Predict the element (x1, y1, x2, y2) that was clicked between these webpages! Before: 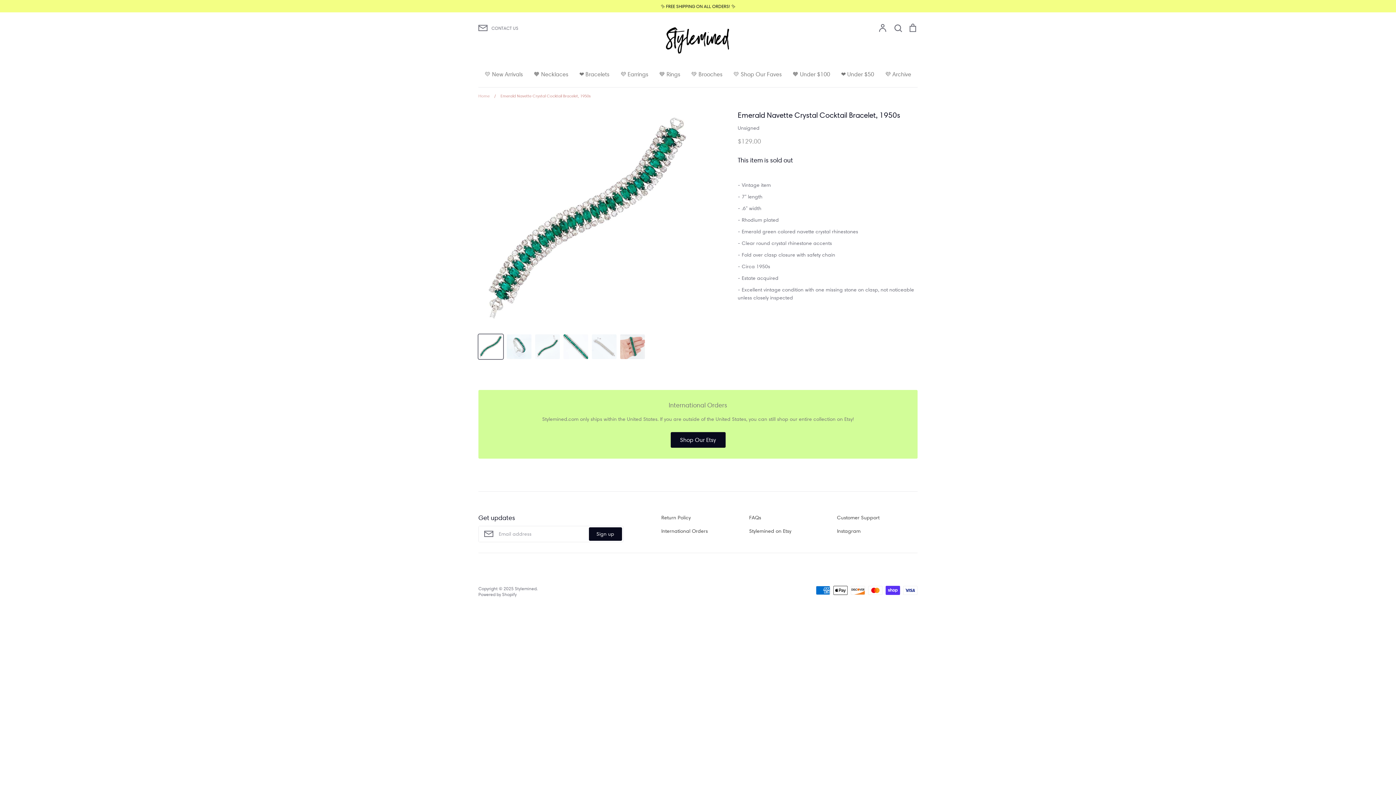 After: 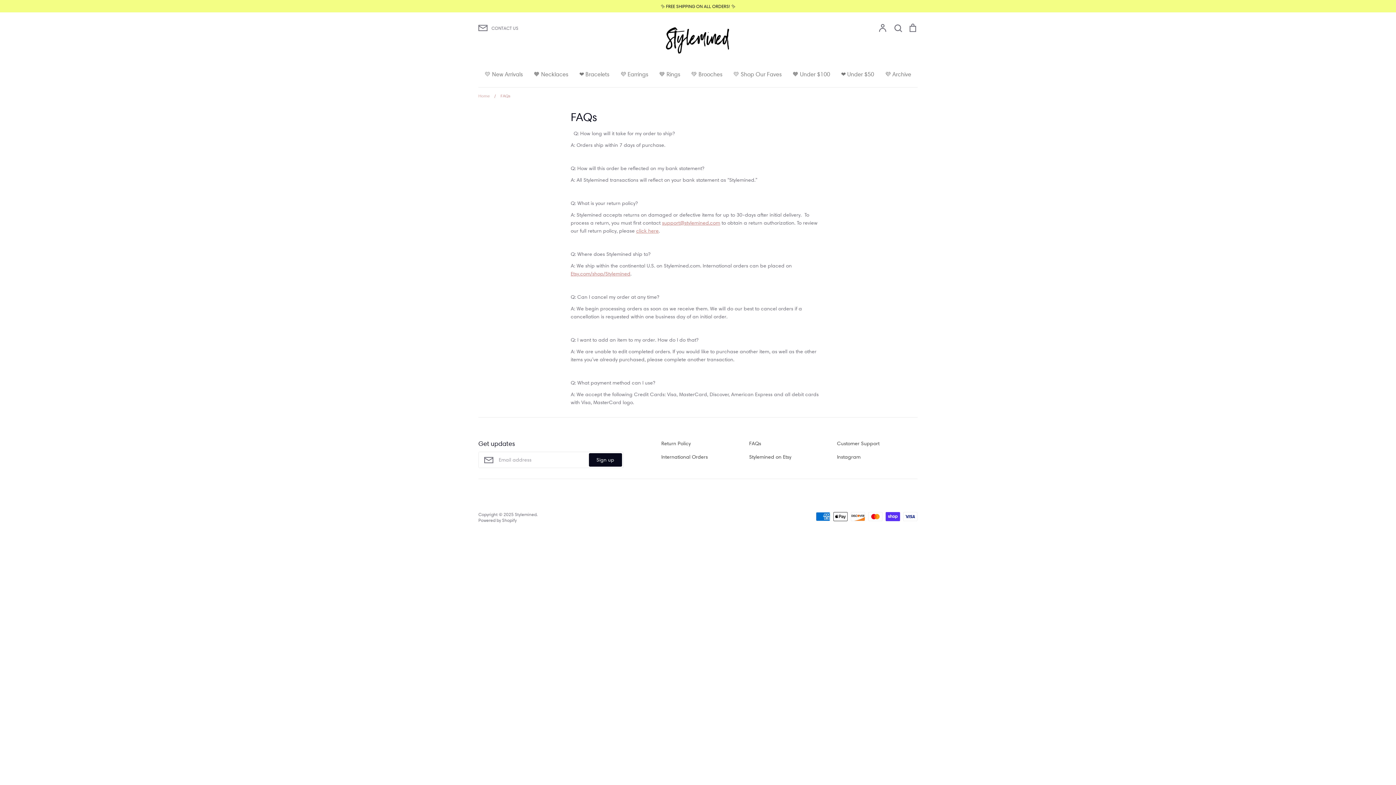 Action: label: FAQs bbox: (749, 513, 761, 521)